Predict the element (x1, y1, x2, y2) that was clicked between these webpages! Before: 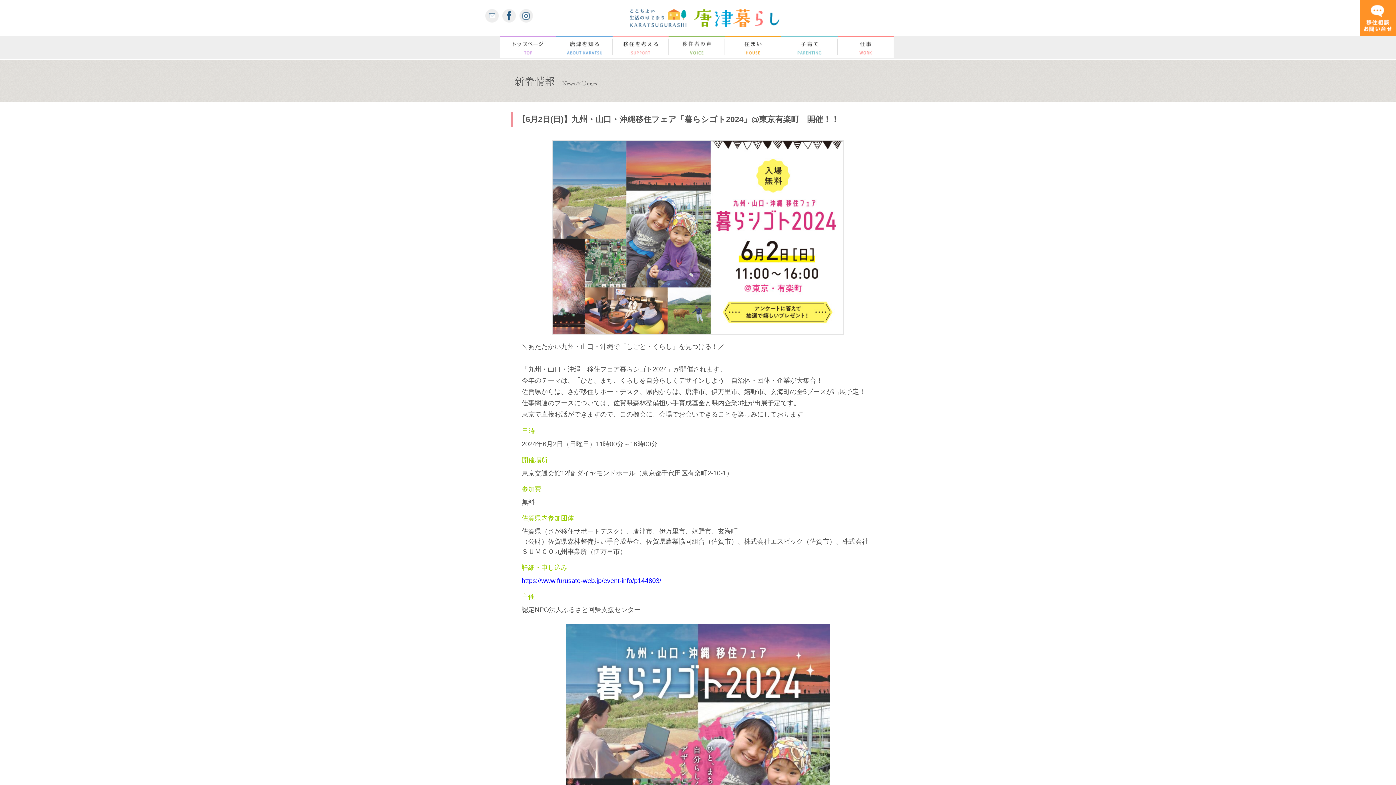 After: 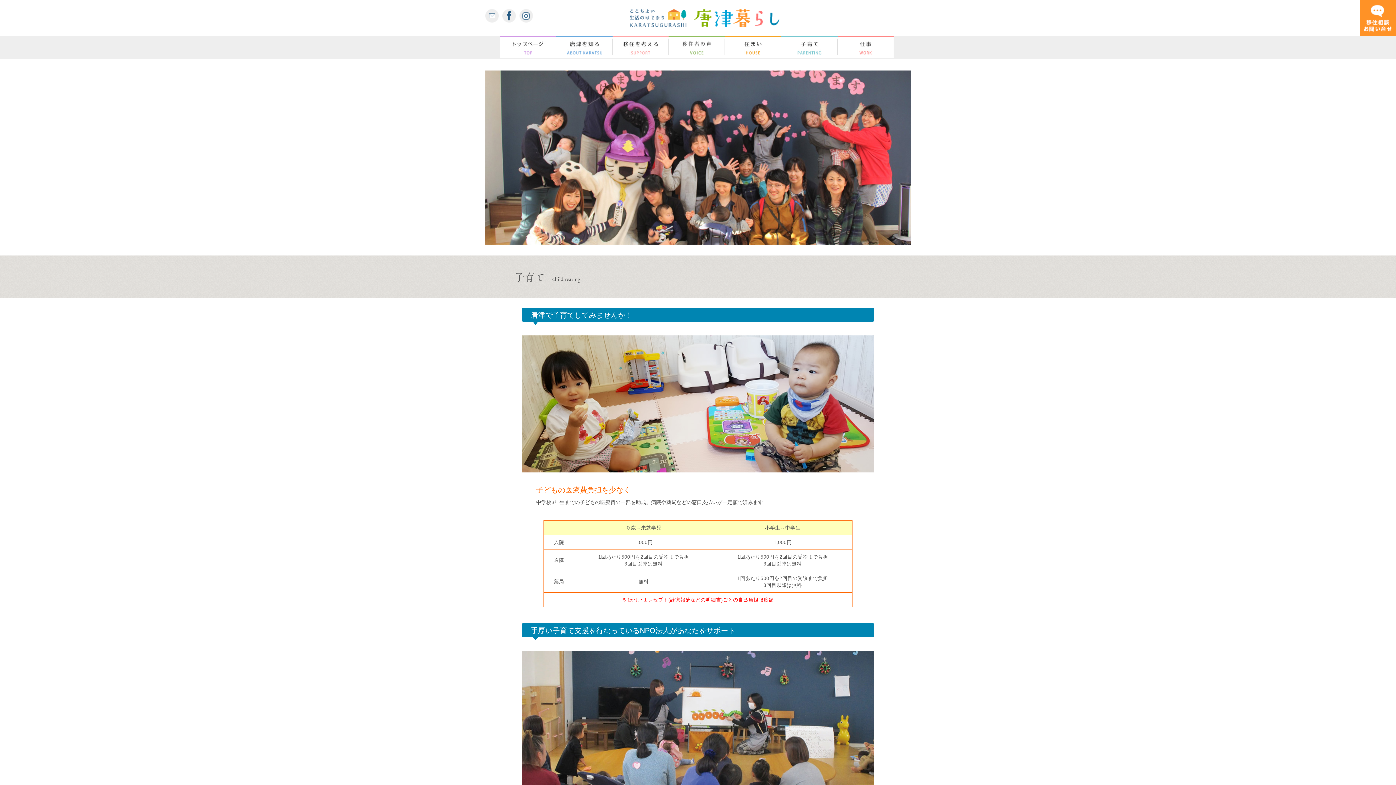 Action: bbox: (781, 36, 837, 59)